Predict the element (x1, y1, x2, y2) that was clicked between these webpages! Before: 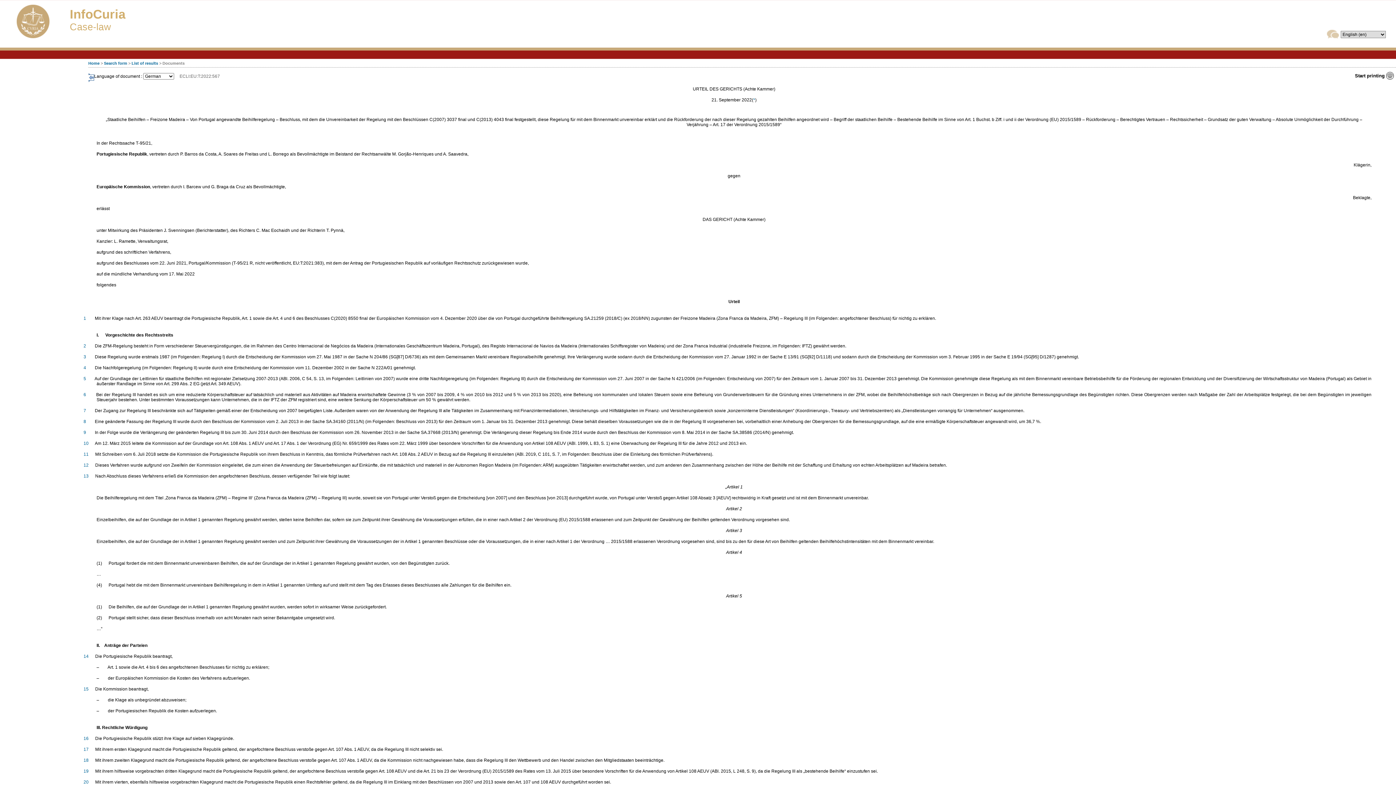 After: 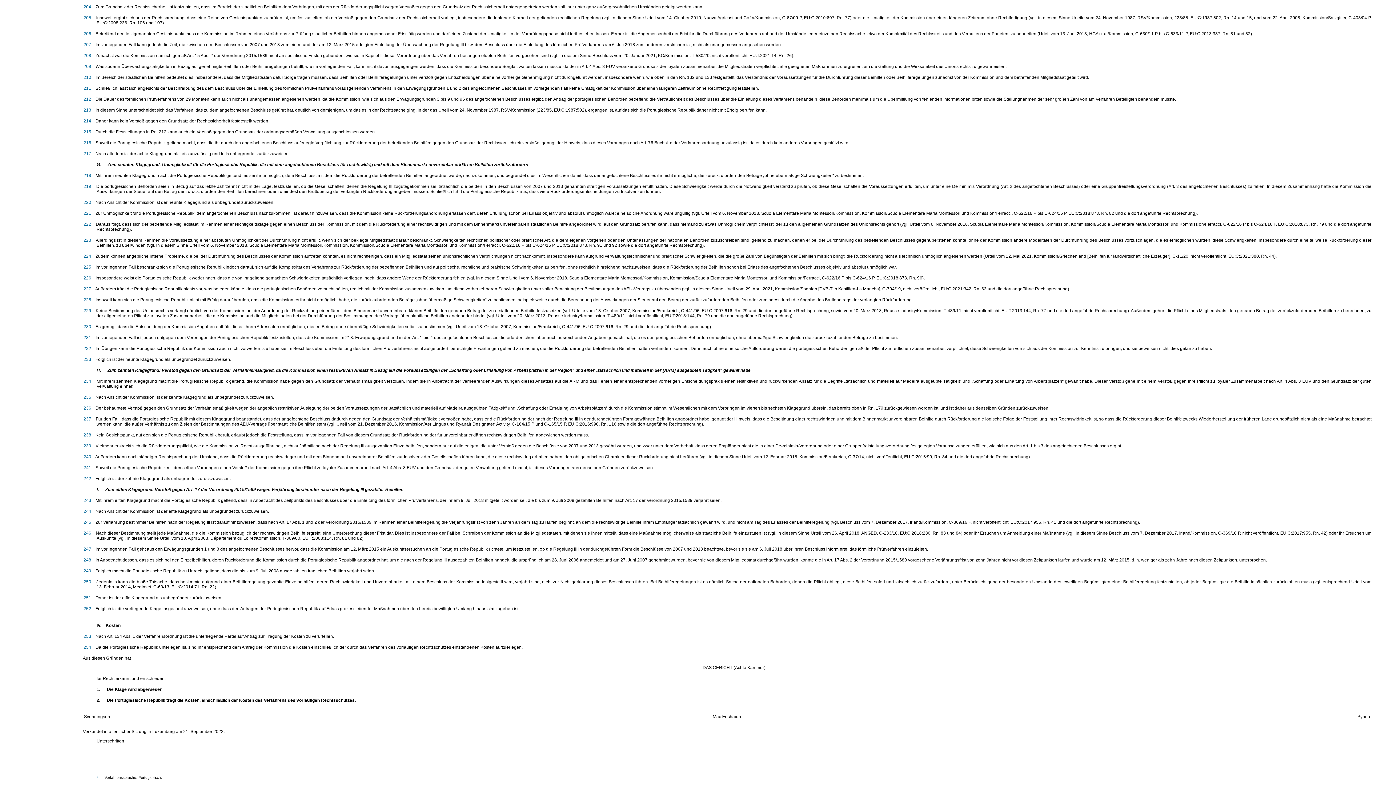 Action: bbox: (753, 97, 755, 102) label: *